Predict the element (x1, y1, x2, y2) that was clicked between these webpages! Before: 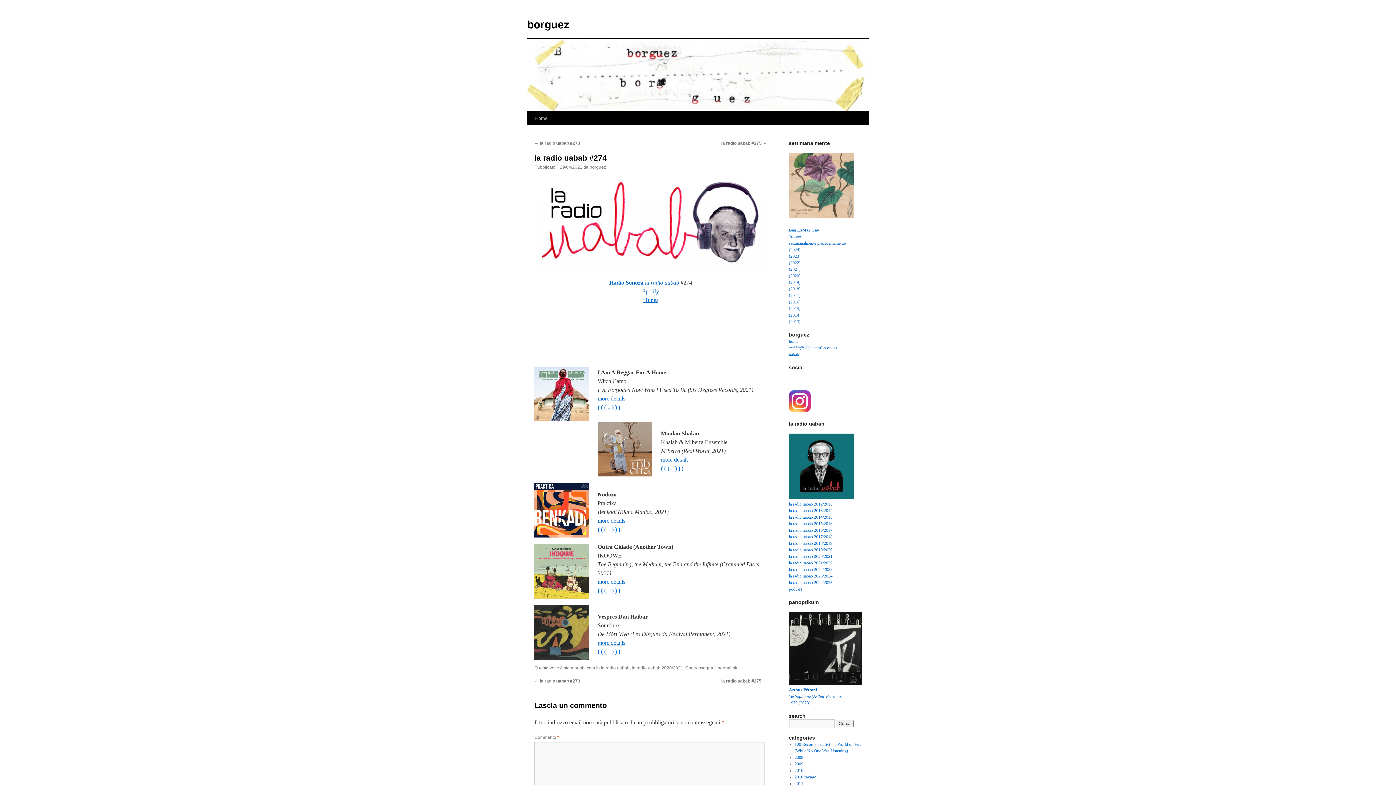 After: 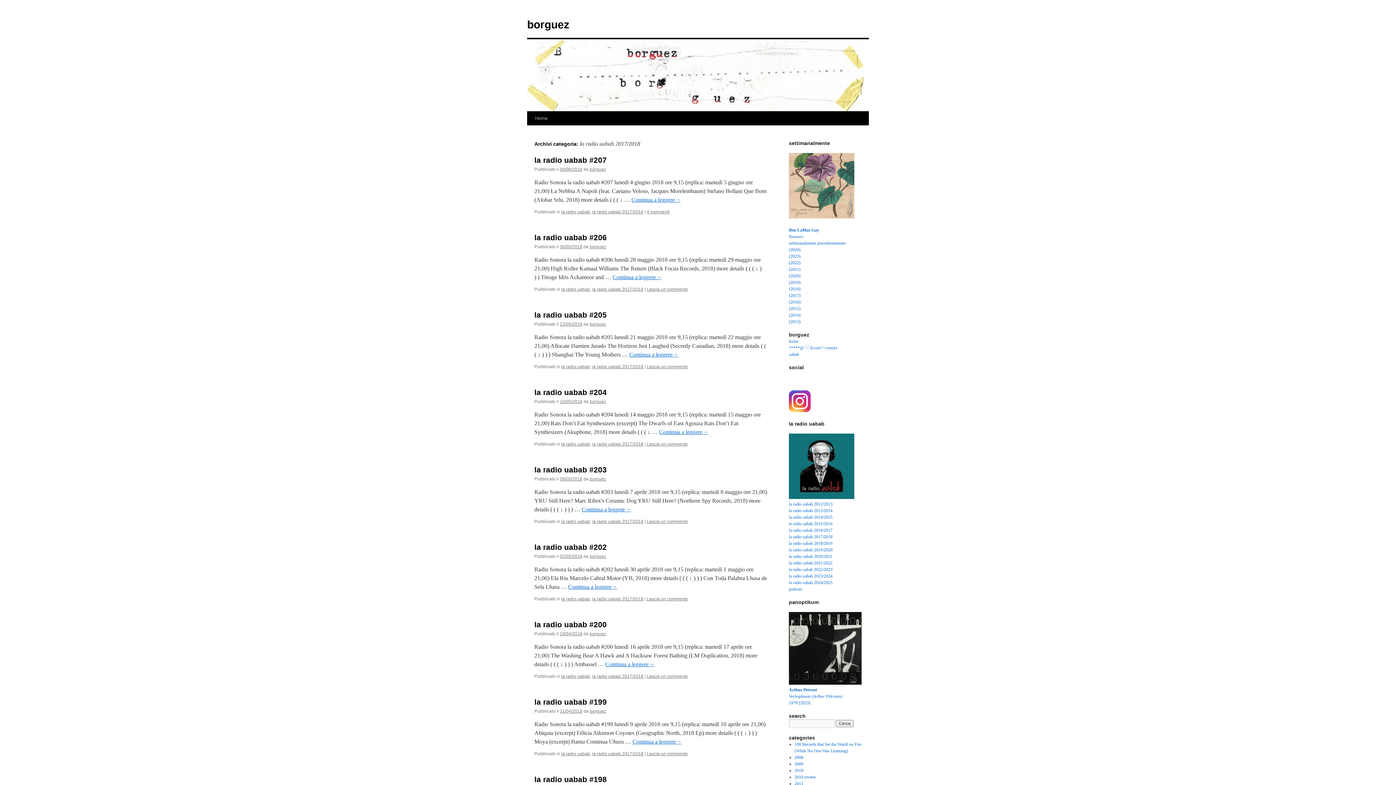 Action: bbox: (789, 534, 832, 539) label: la radio uabab 2017/2018